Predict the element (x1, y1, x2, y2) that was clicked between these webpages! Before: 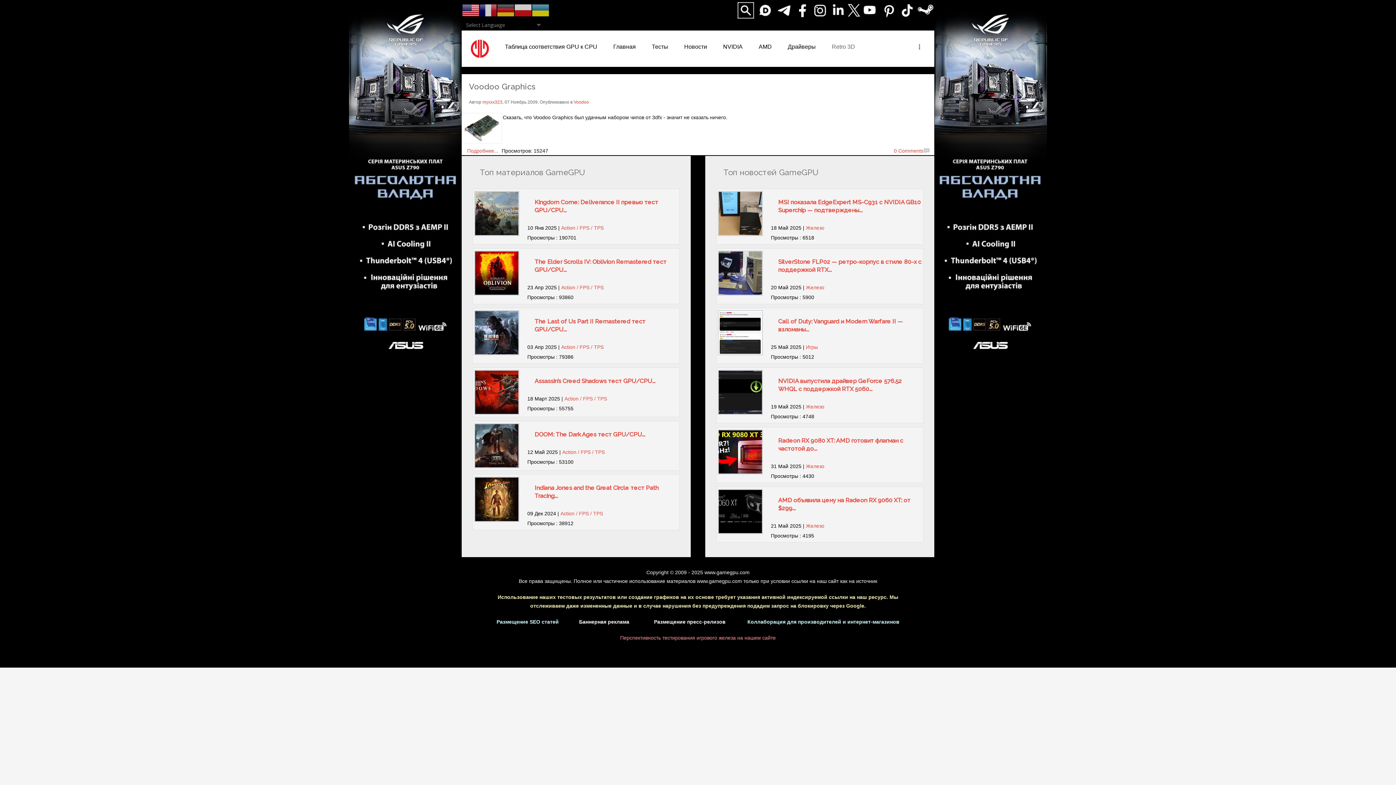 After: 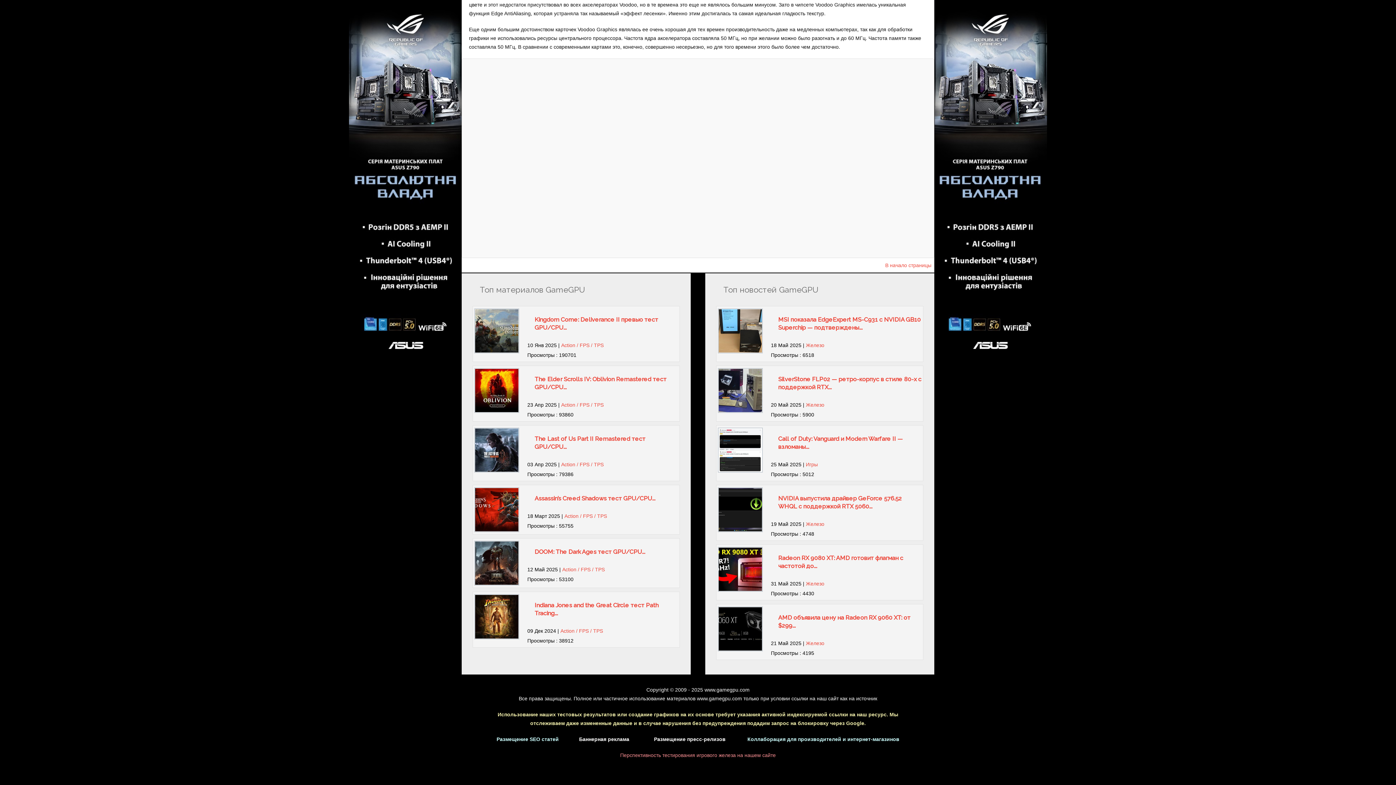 Action: bbox: (461, 146, 934, 155) label: 0 Comments